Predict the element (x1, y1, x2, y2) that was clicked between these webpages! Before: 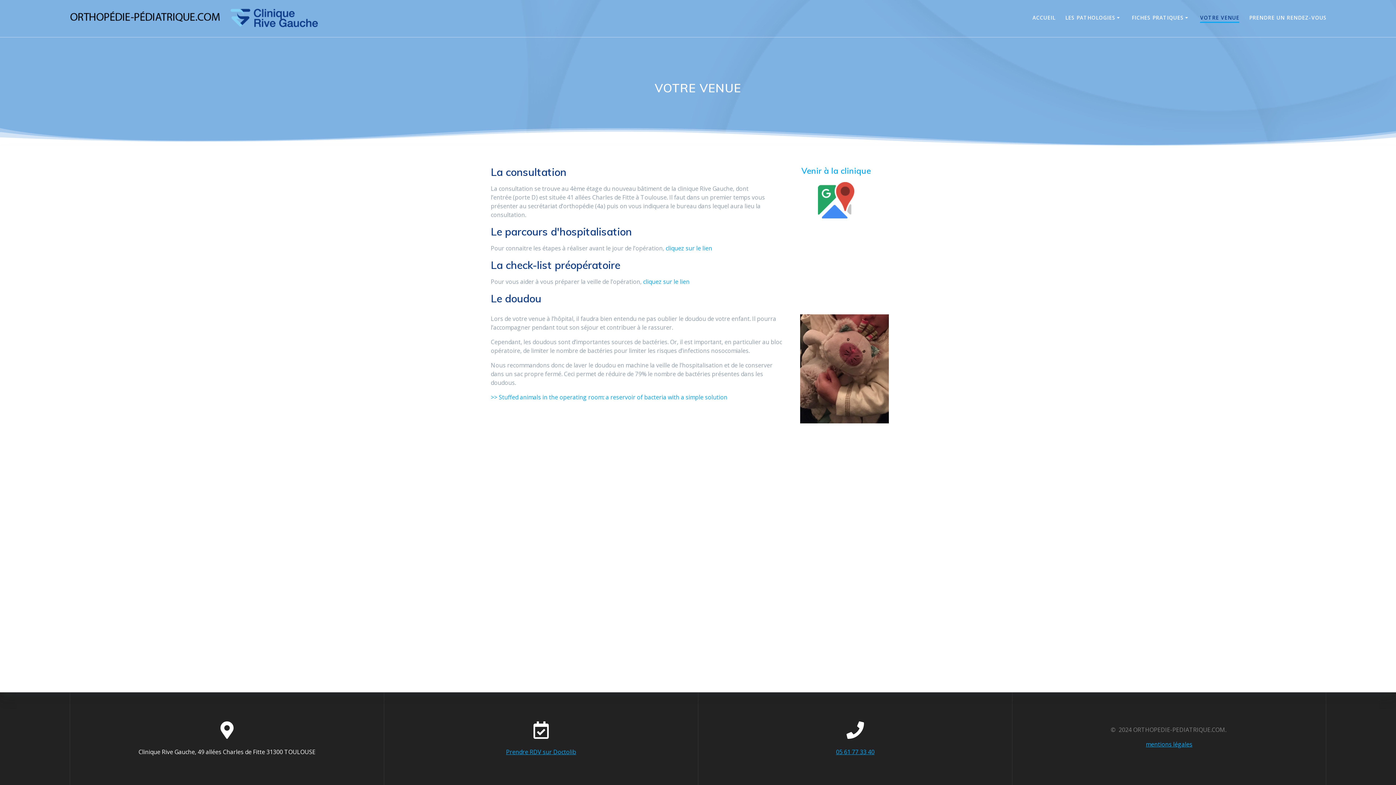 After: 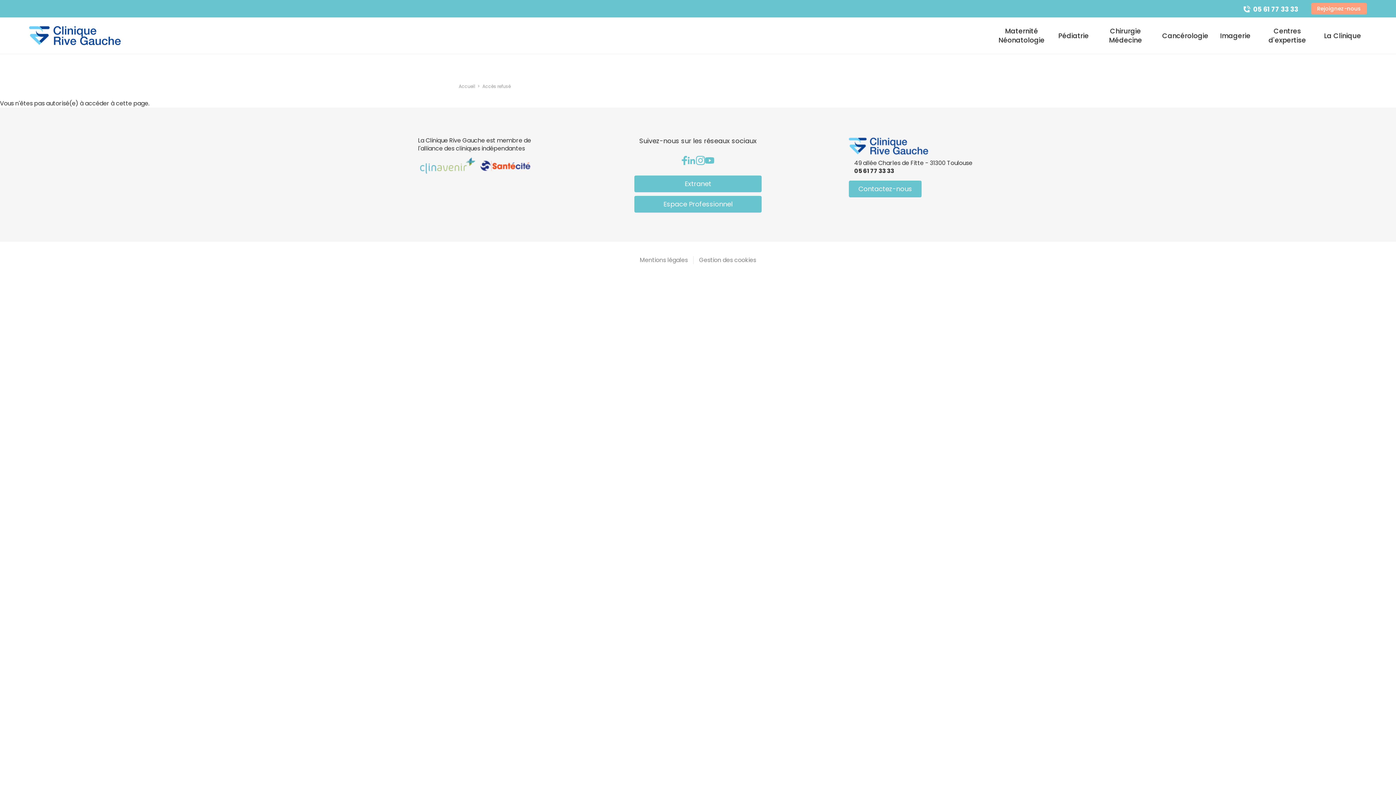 Action: bbox: (818, 182, 854, 218)